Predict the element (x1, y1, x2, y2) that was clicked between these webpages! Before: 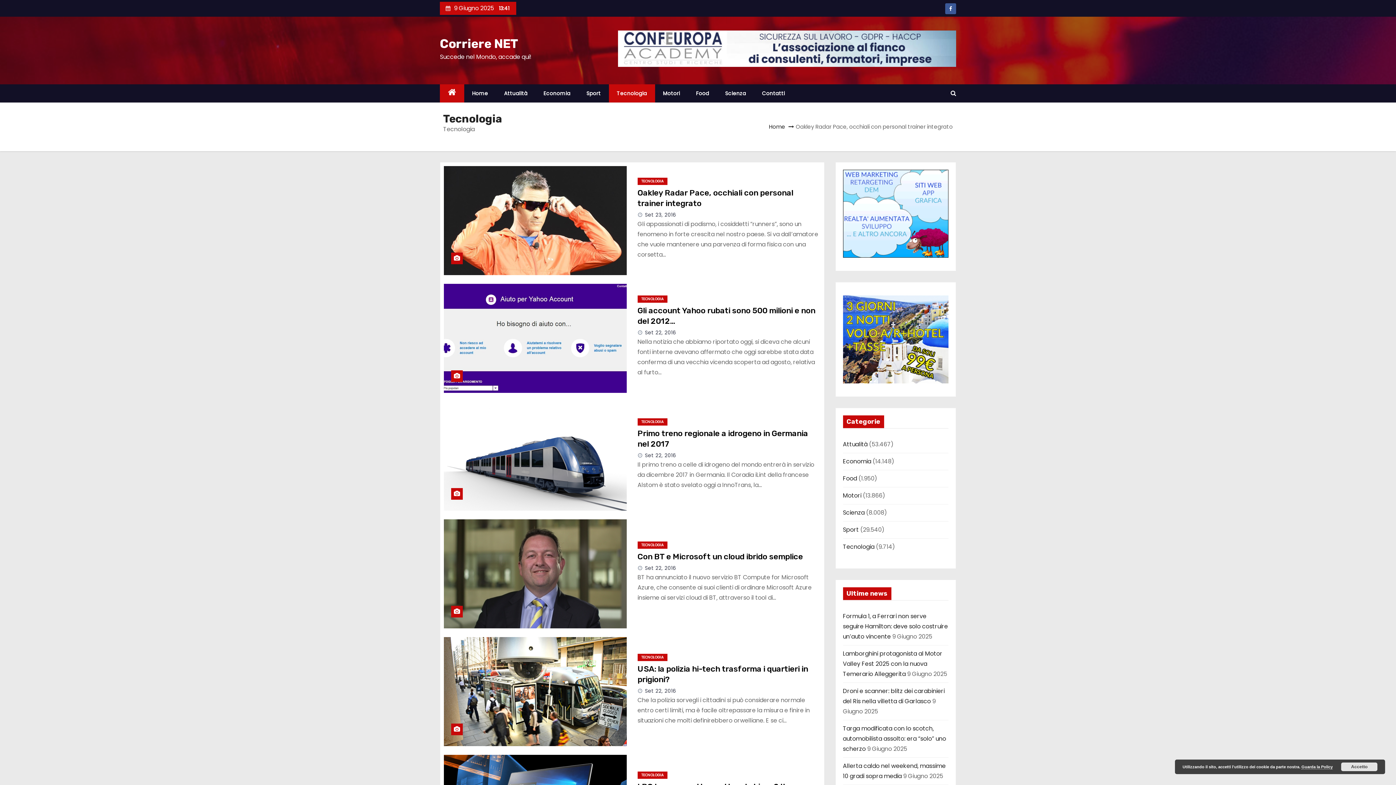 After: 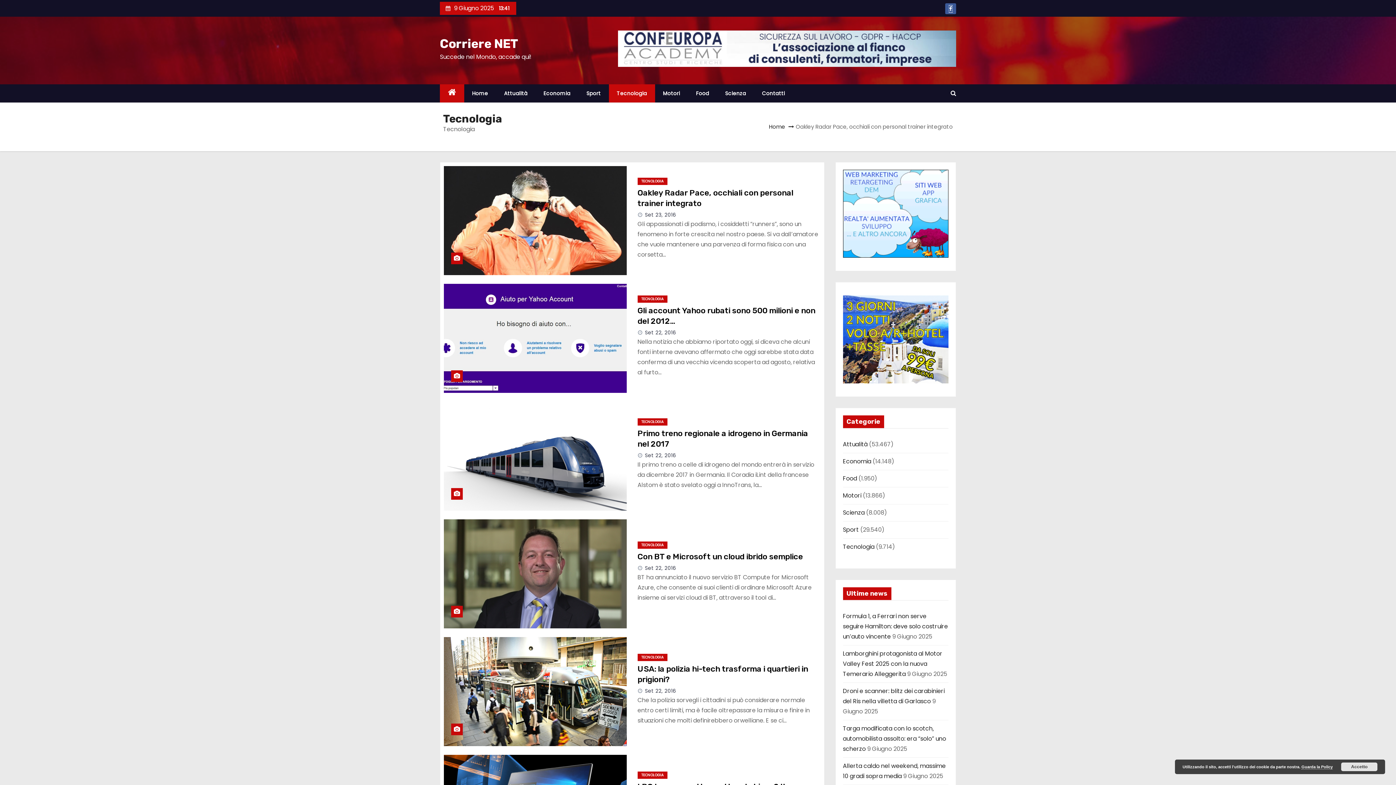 Action: bbox: (949, 5, 952, 12)